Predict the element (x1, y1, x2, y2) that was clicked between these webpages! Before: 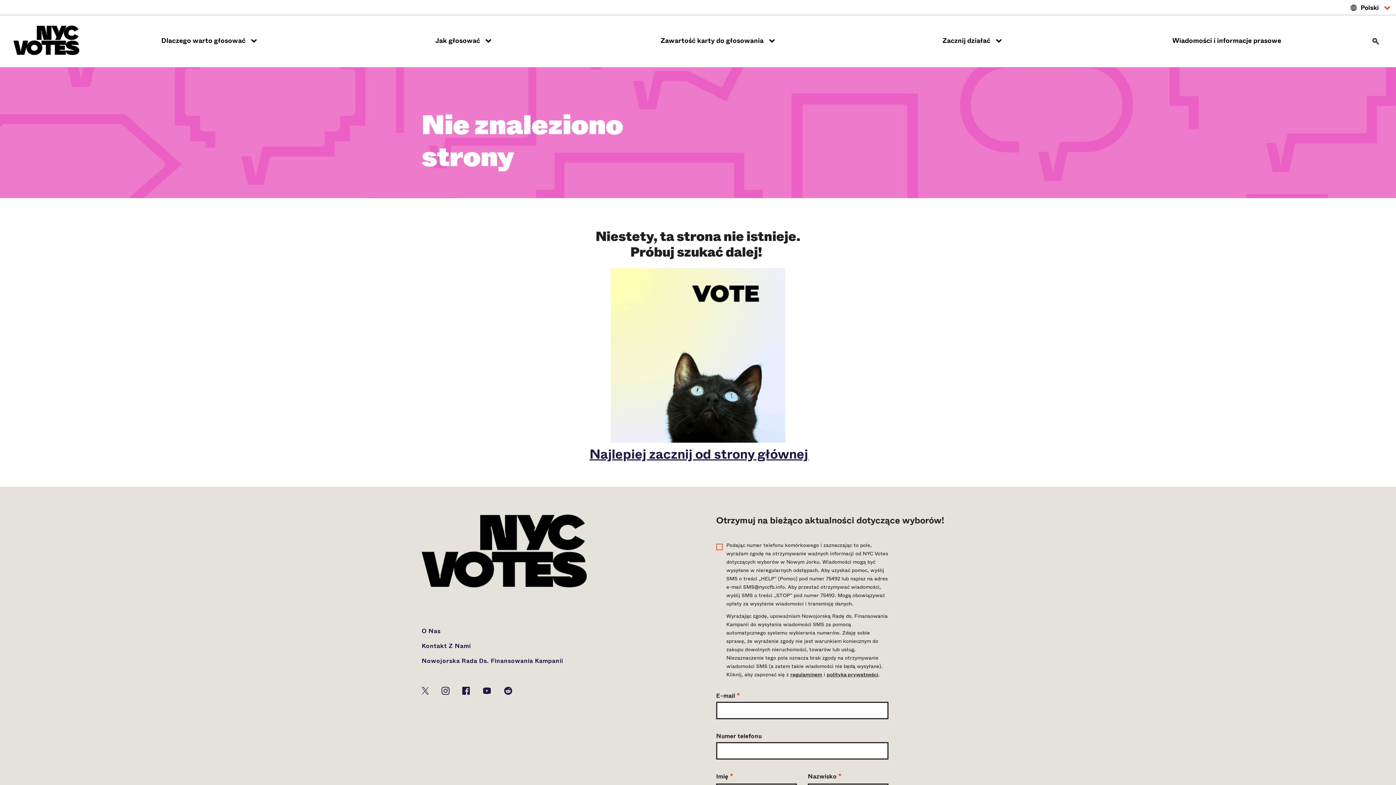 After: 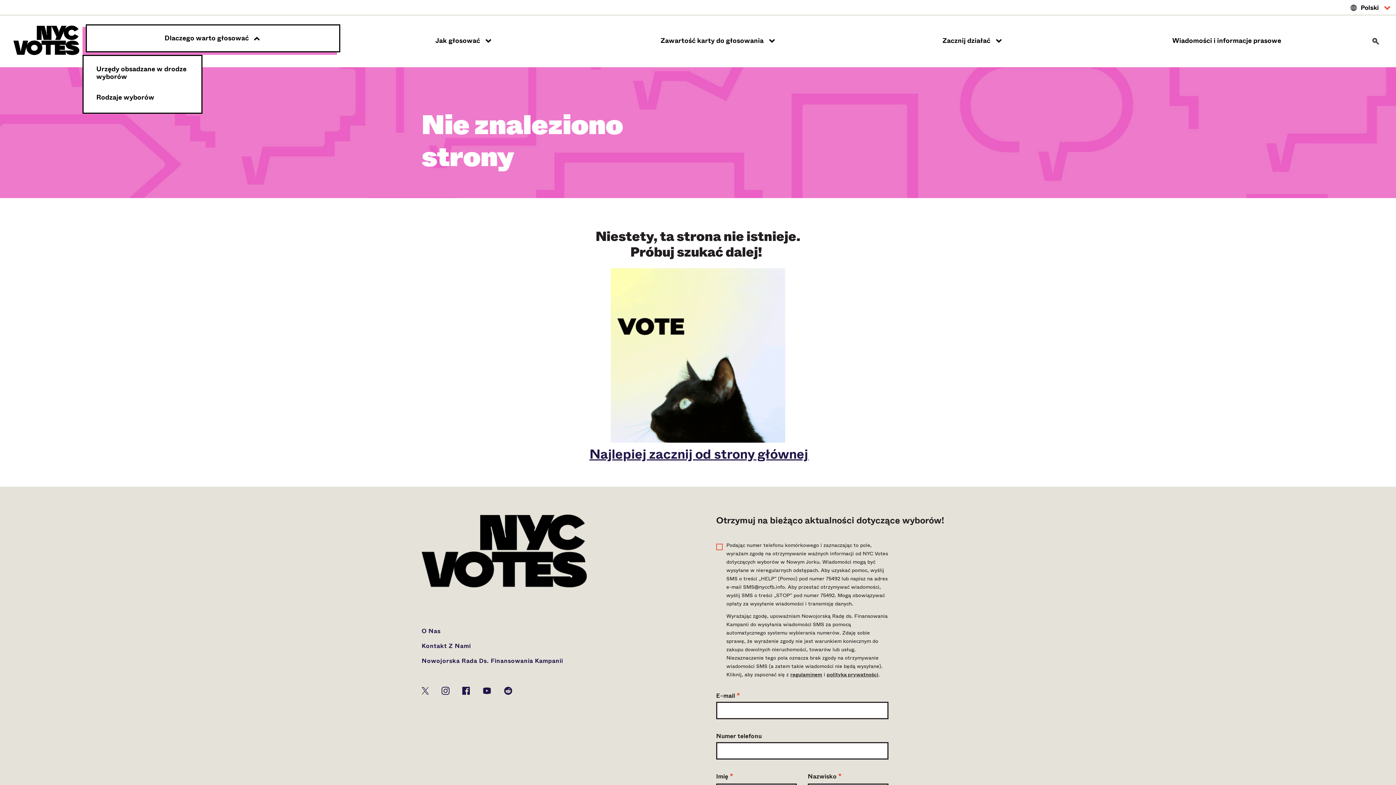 Action: bbox: (82, 27, 336, 55) label: Dlaczego warto głosować​​ 